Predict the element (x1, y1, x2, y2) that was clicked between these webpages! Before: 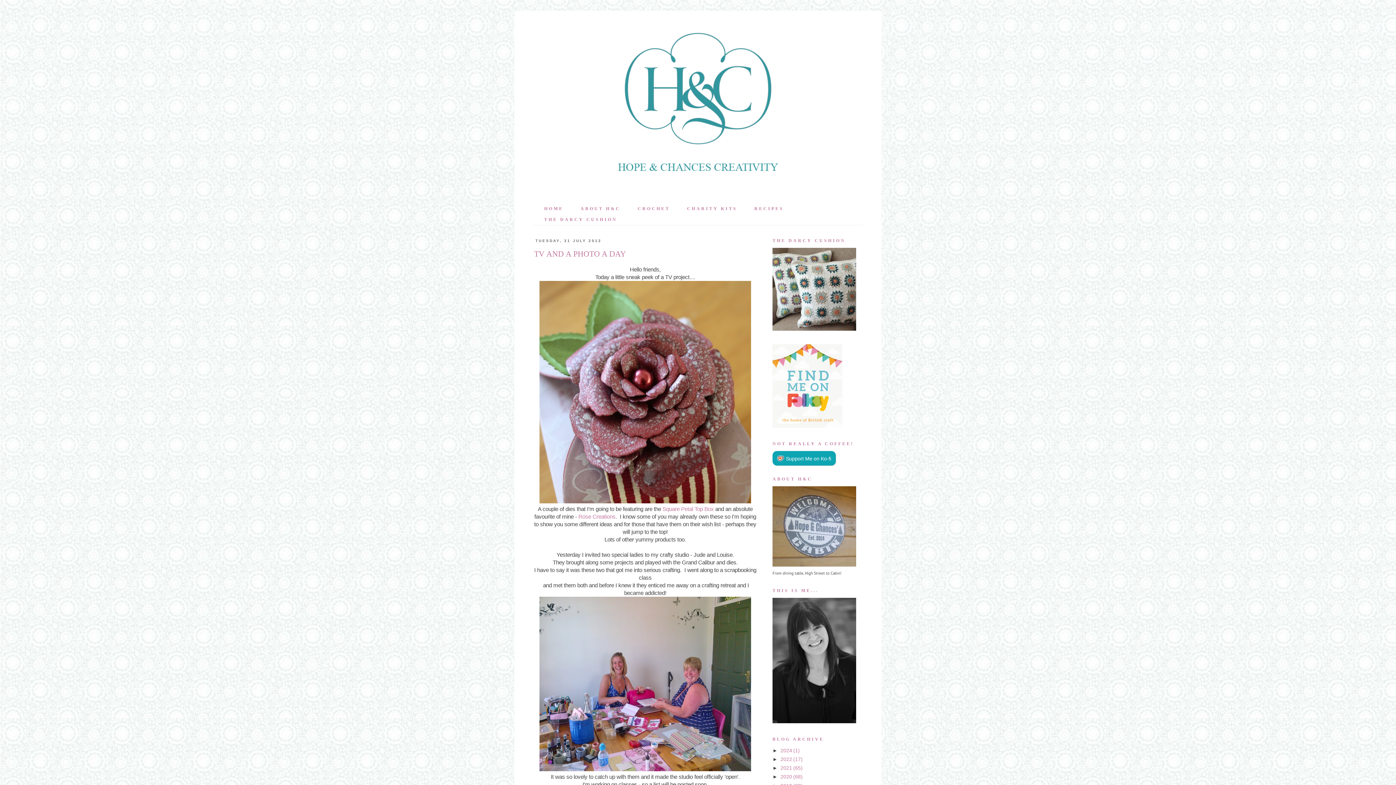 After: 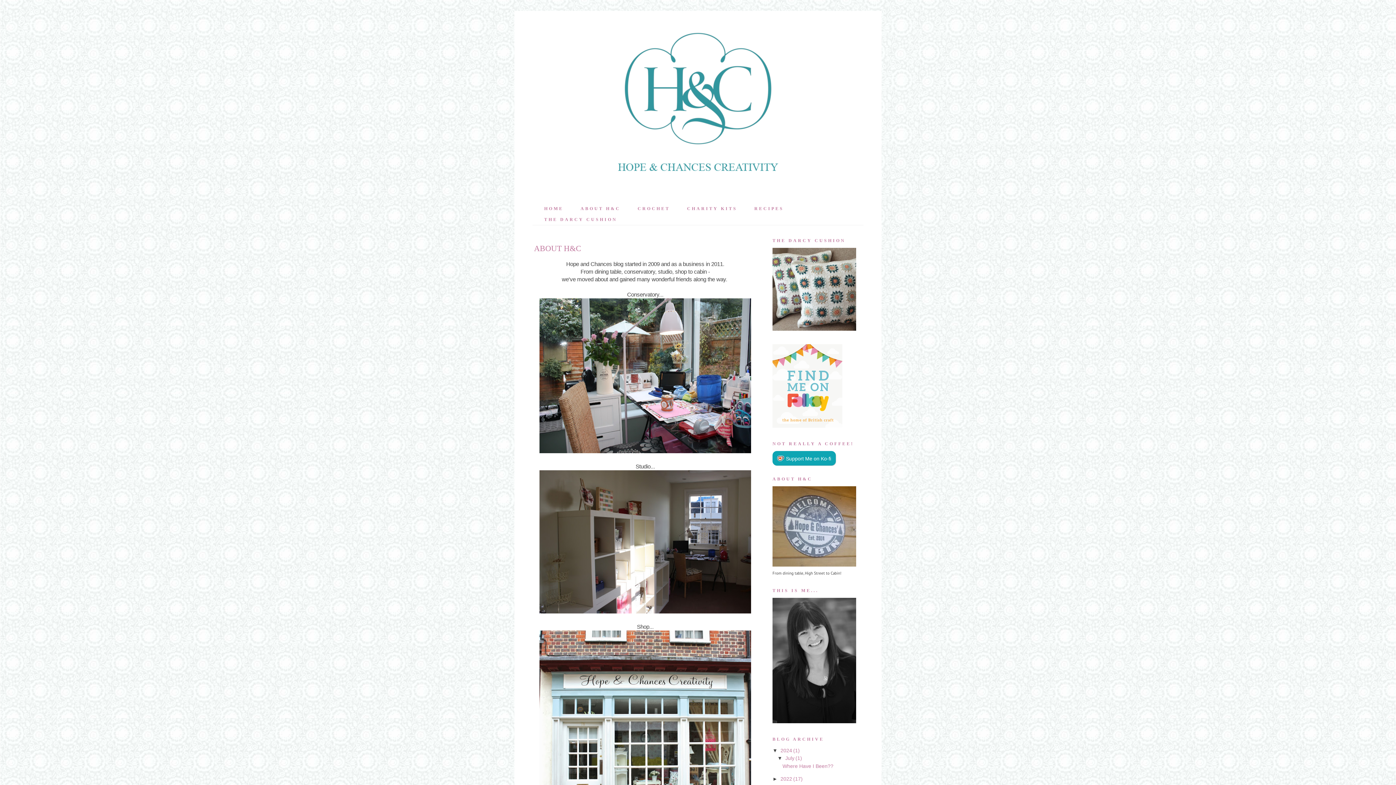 Action: bbox: (576, 203, 625, 214) label: ABOUT H&C